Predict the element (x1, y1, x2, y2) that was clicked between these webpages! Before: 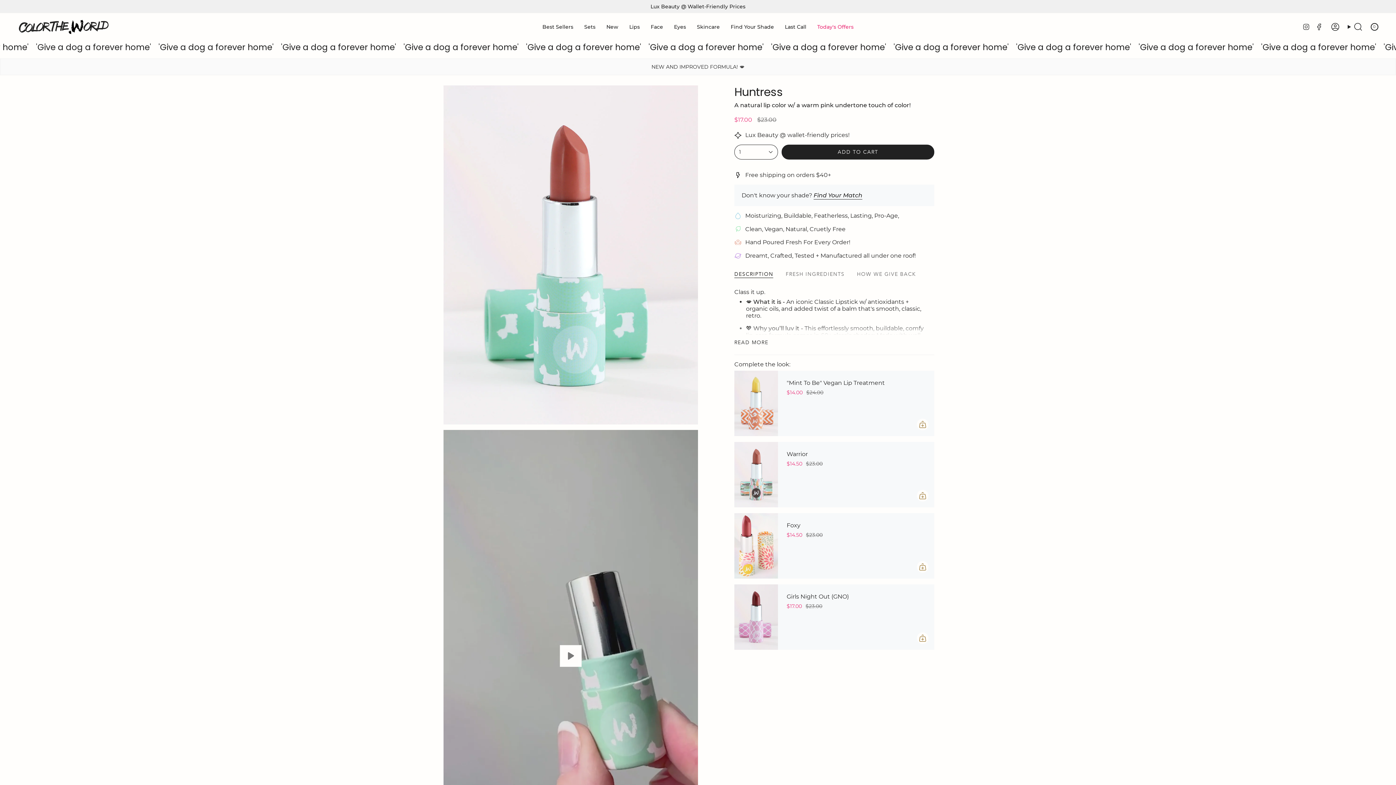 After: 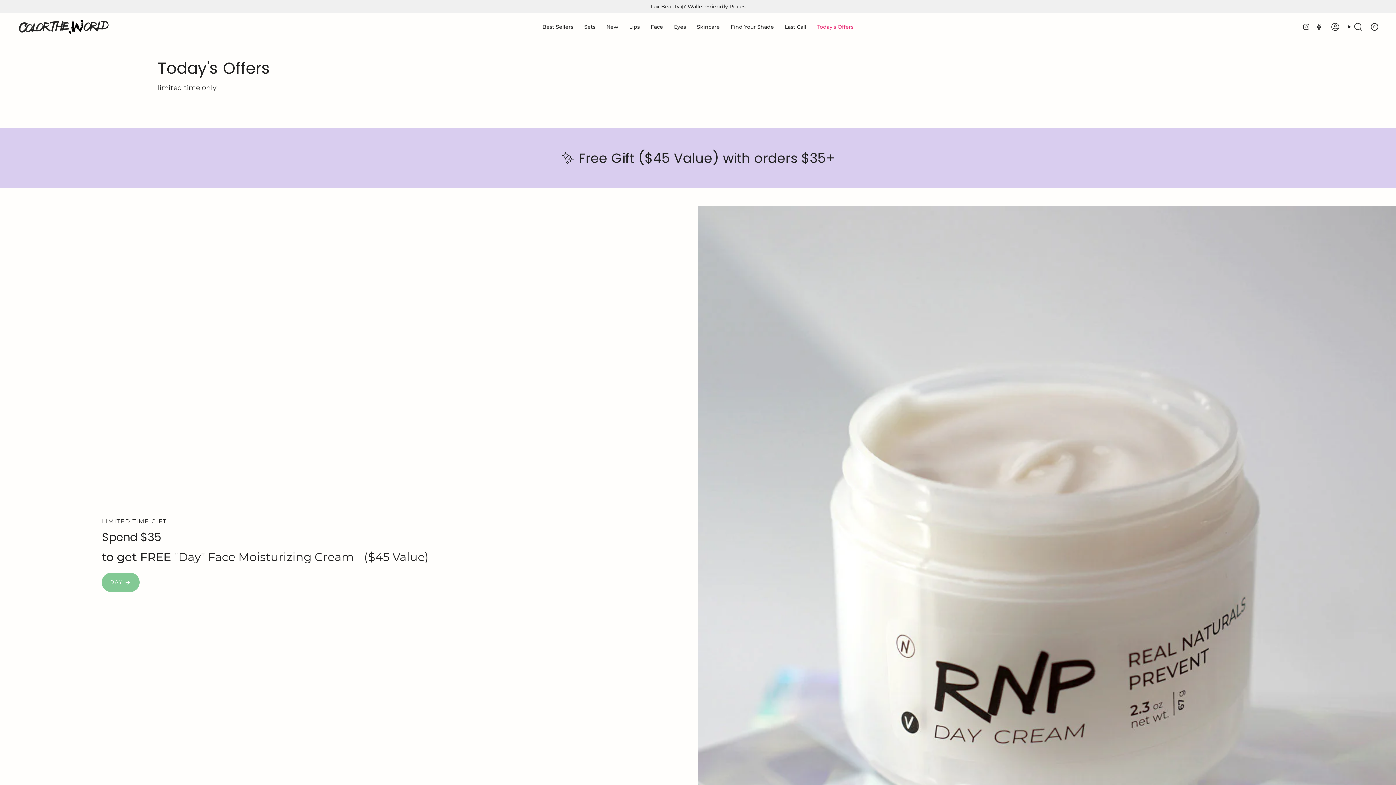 Action: bbox: (812, 18, 859, 35) label: Today's Offers